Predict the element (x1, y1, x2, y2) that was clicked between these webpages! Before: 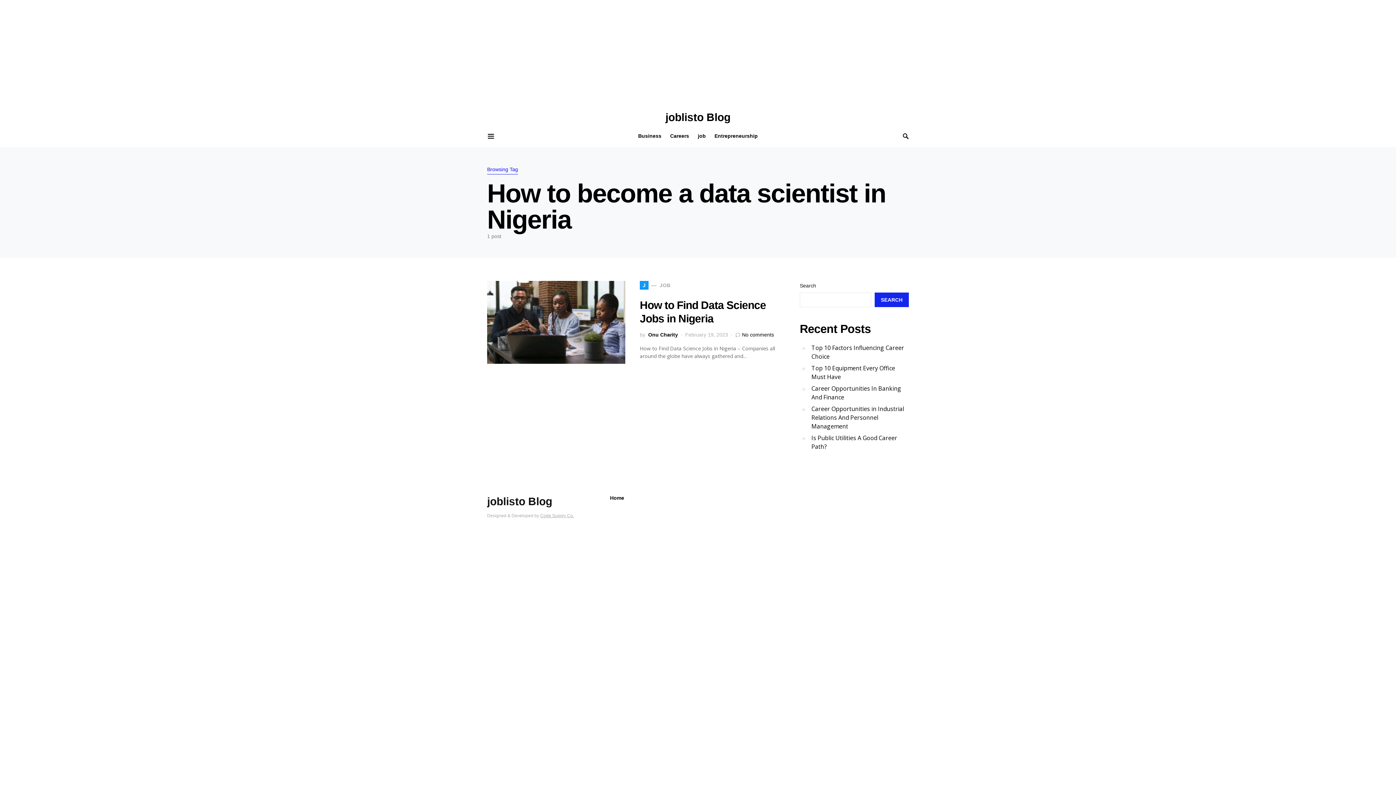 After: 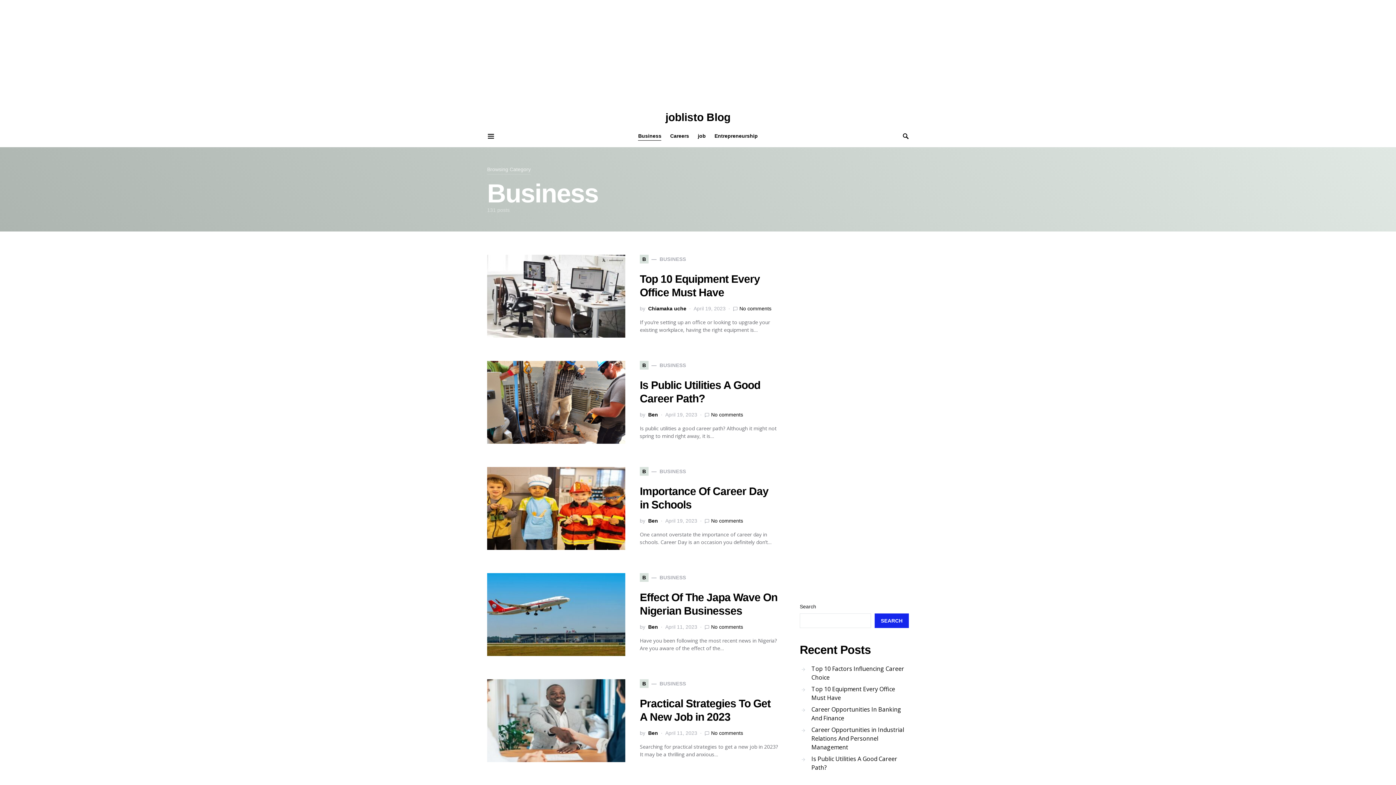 Action: bbox: (638, 125, 665, 147) label: Business